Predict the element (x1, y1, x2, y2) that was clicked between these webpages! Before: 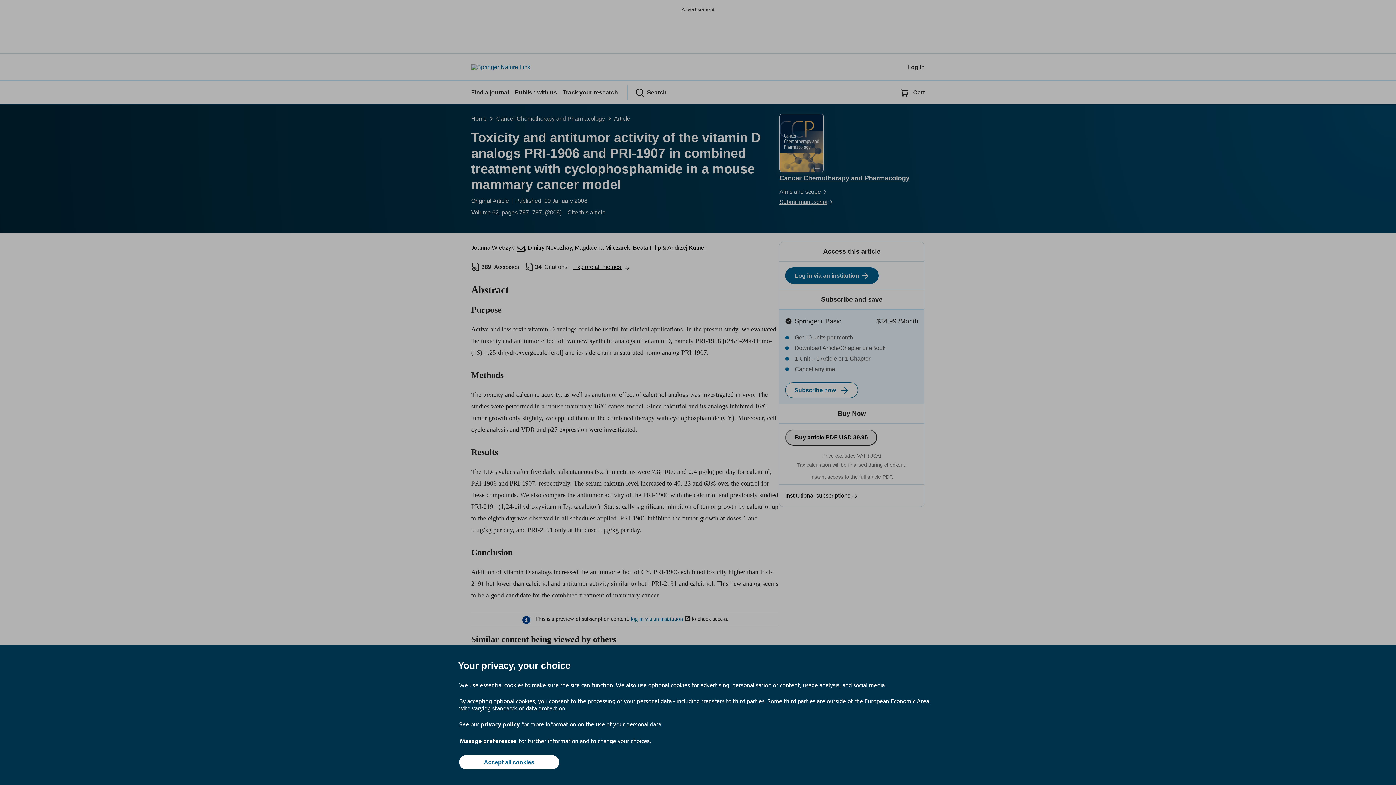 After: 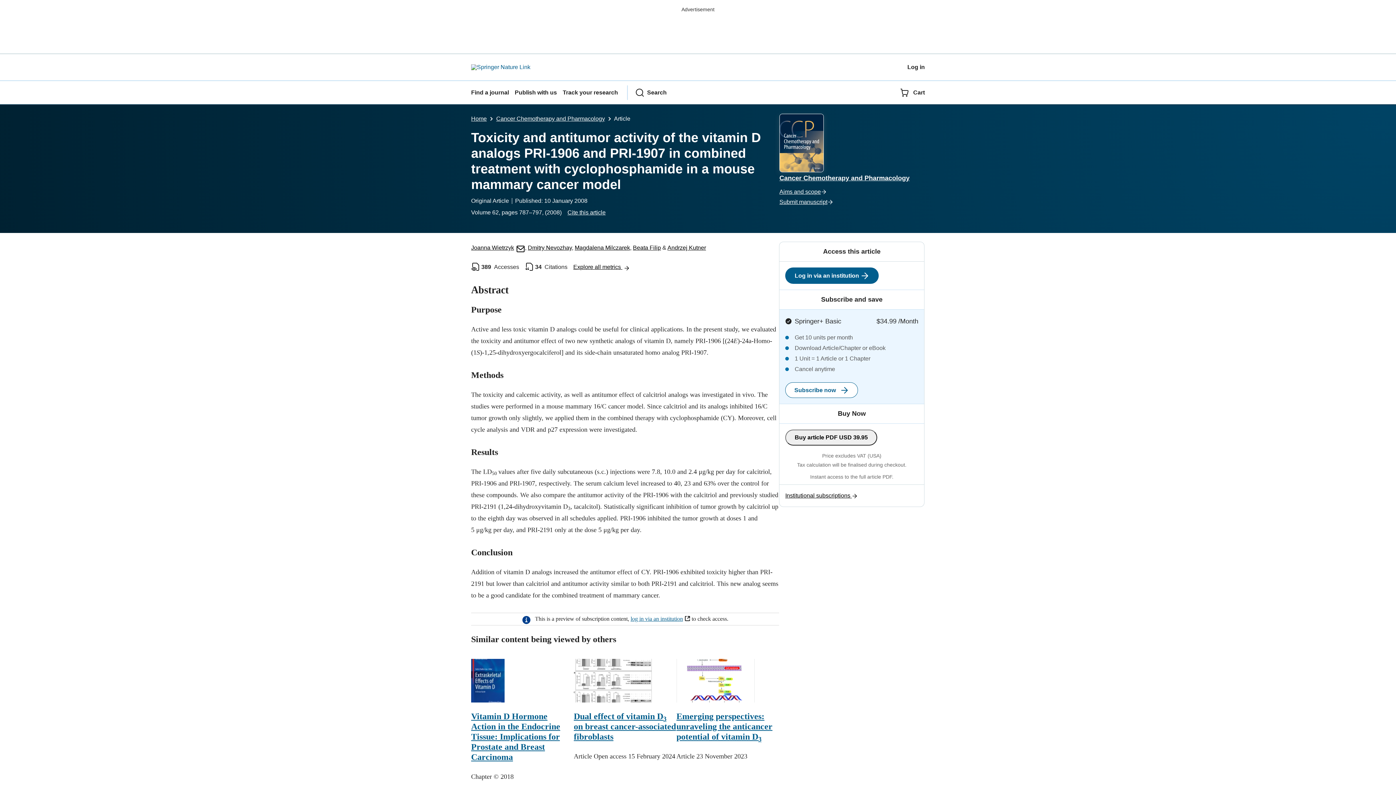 Action: bbox: (459, 755, 559, 769) label: Accept all cookies